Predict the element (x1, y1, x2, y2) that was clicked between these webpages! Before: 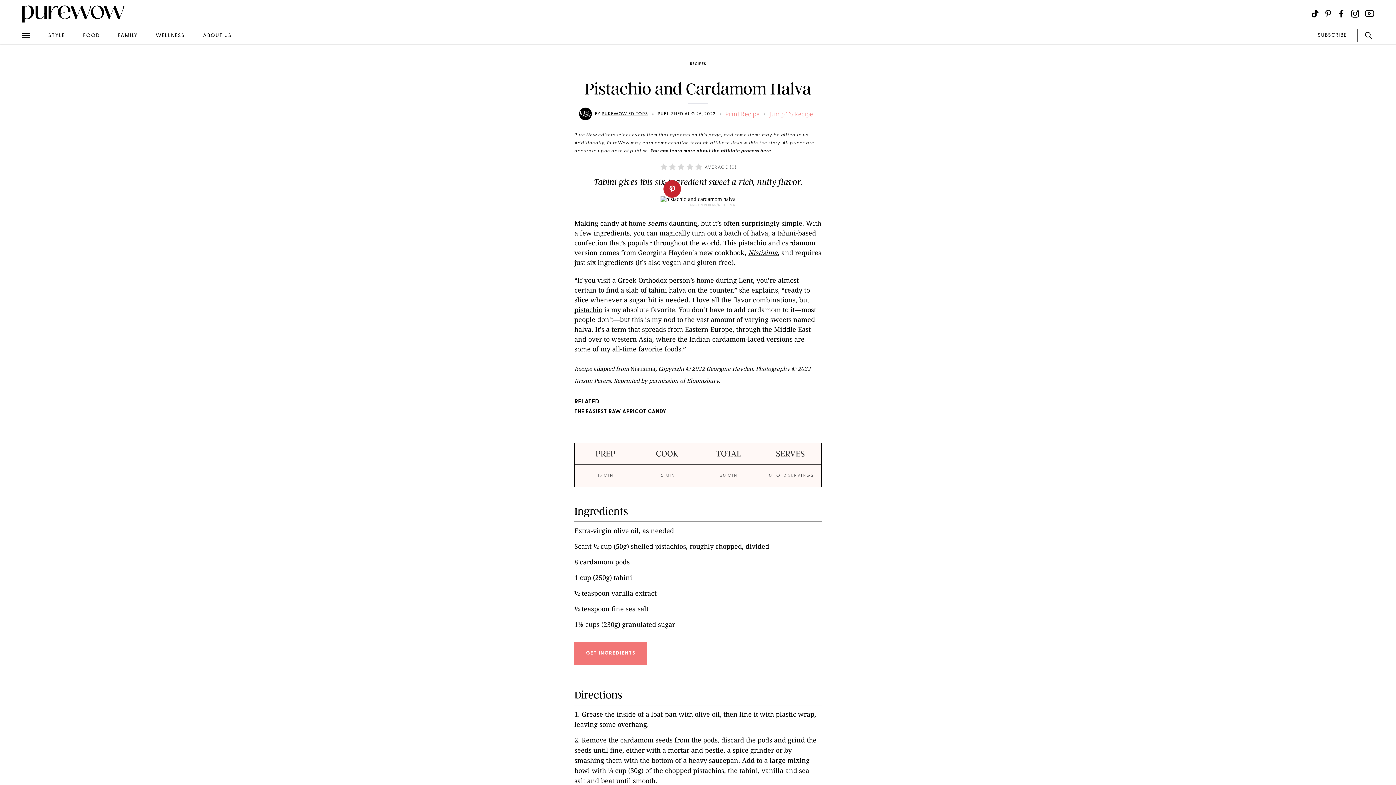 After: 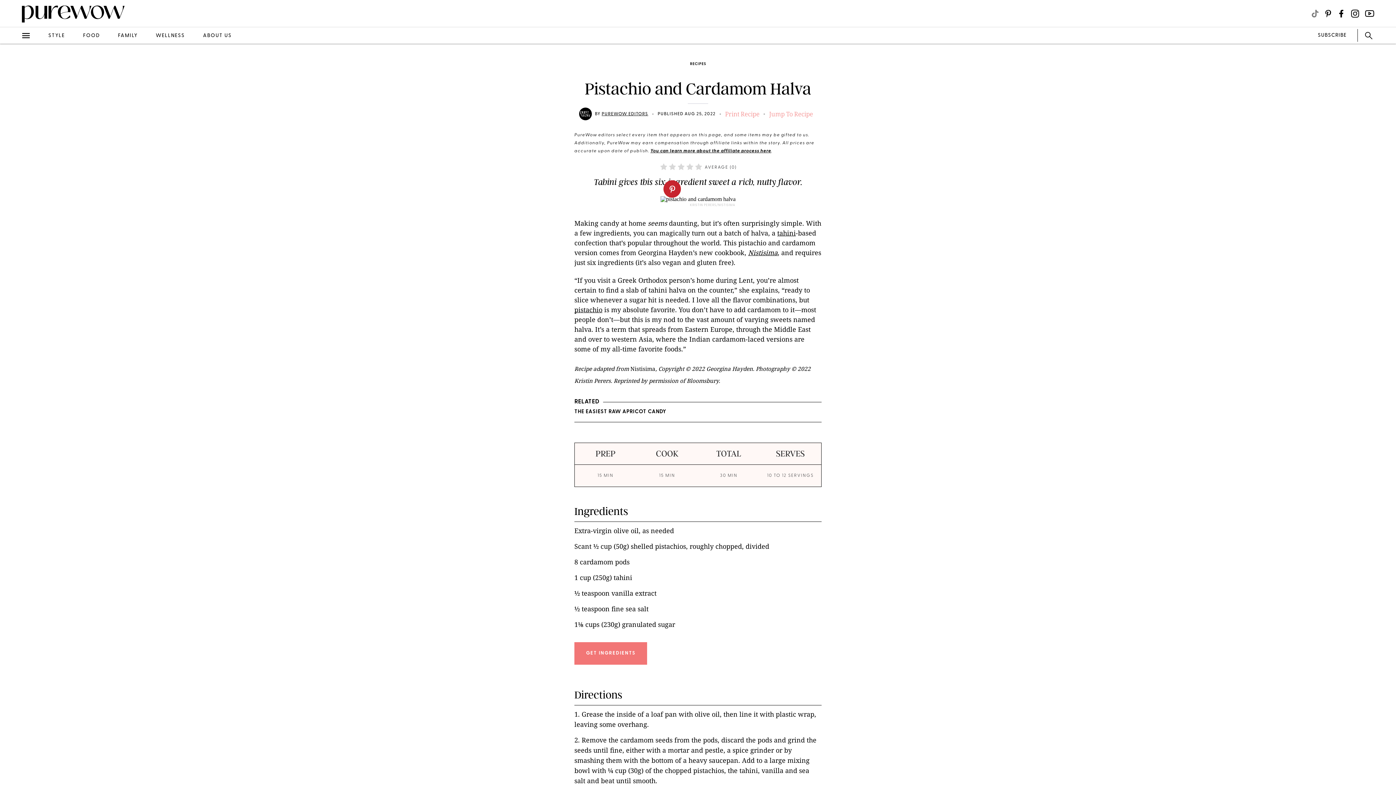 Action: bbox: (1311, 9, 1319, 17) label: Visit us on social social-icon-tiktok